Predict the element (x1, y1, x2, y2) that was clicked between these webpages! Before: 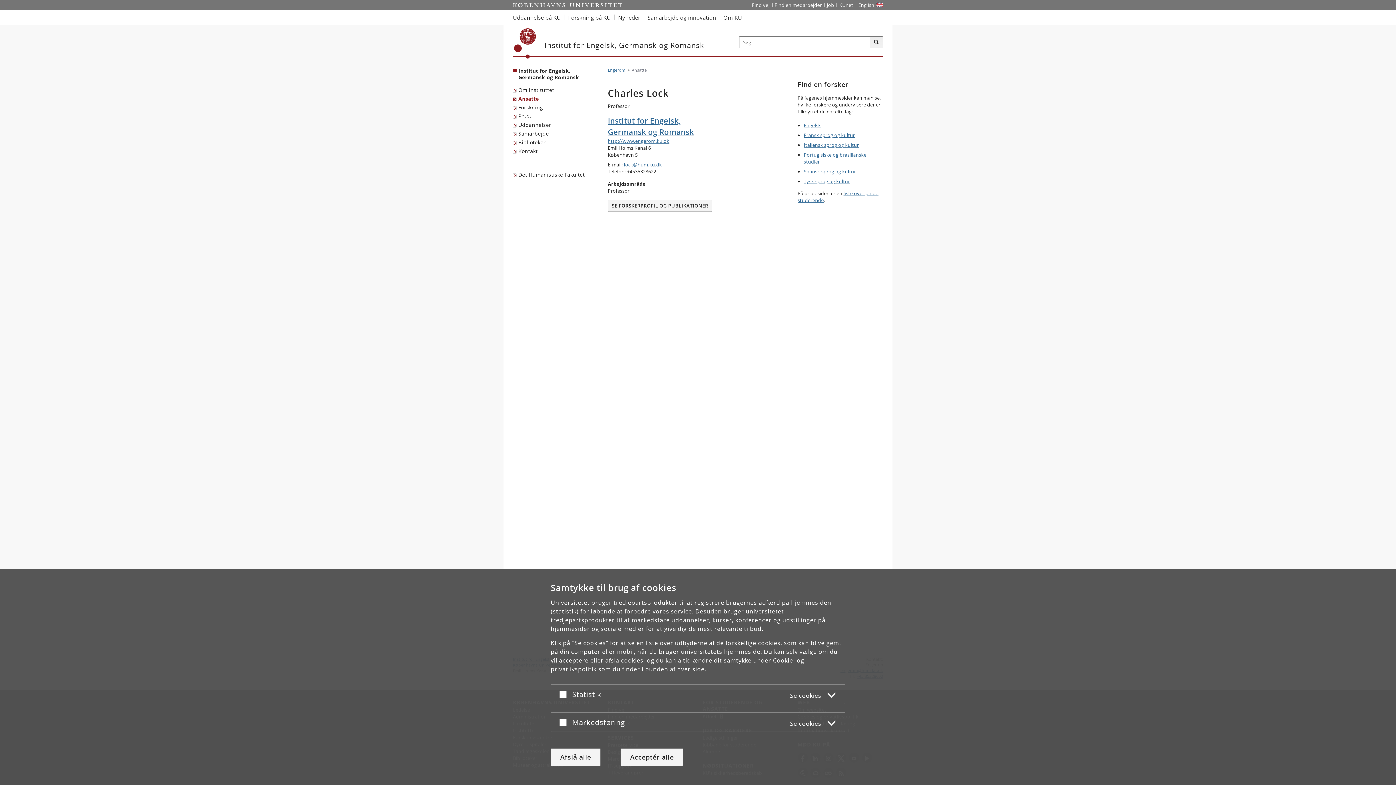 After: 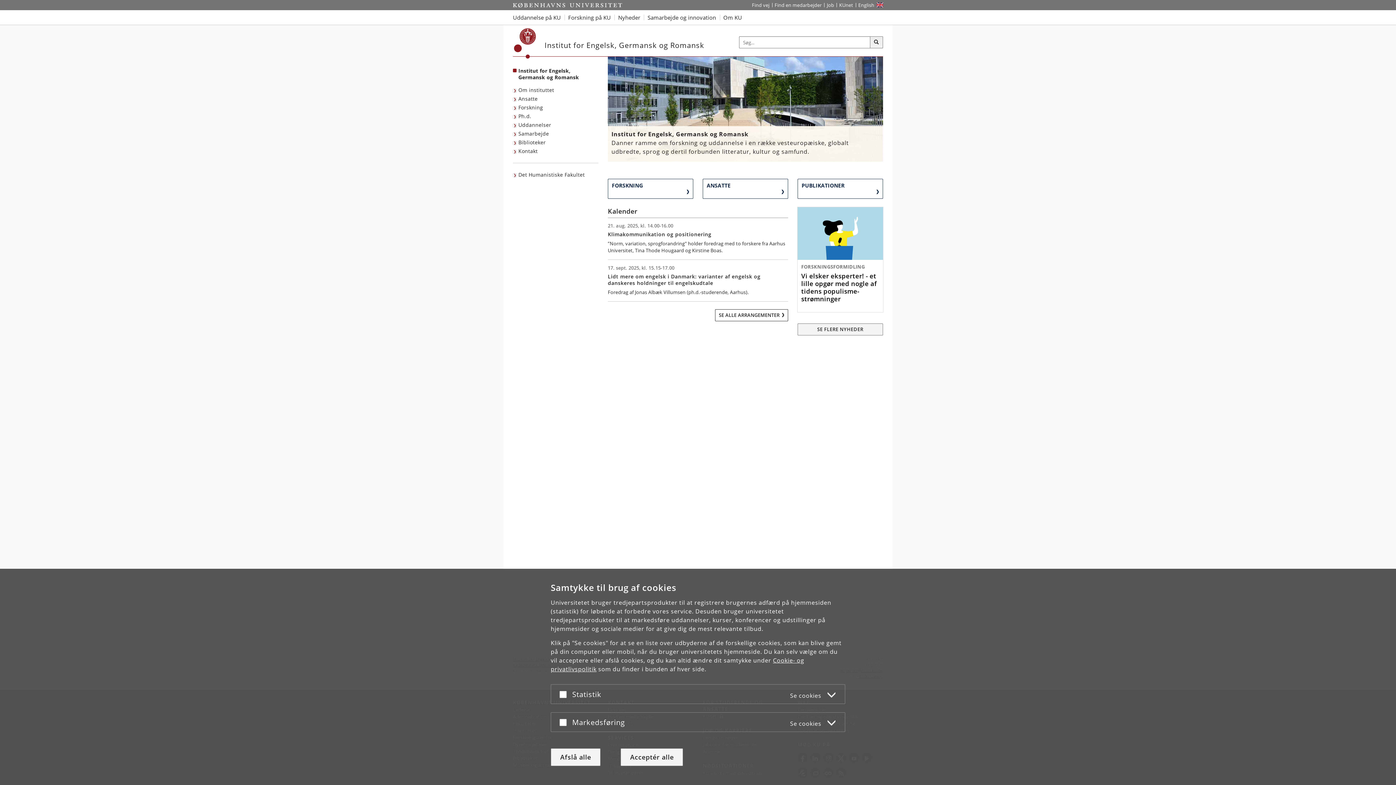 Action: label: Brødkrumme: Engerom bbox: (608, 67, 625, 72)